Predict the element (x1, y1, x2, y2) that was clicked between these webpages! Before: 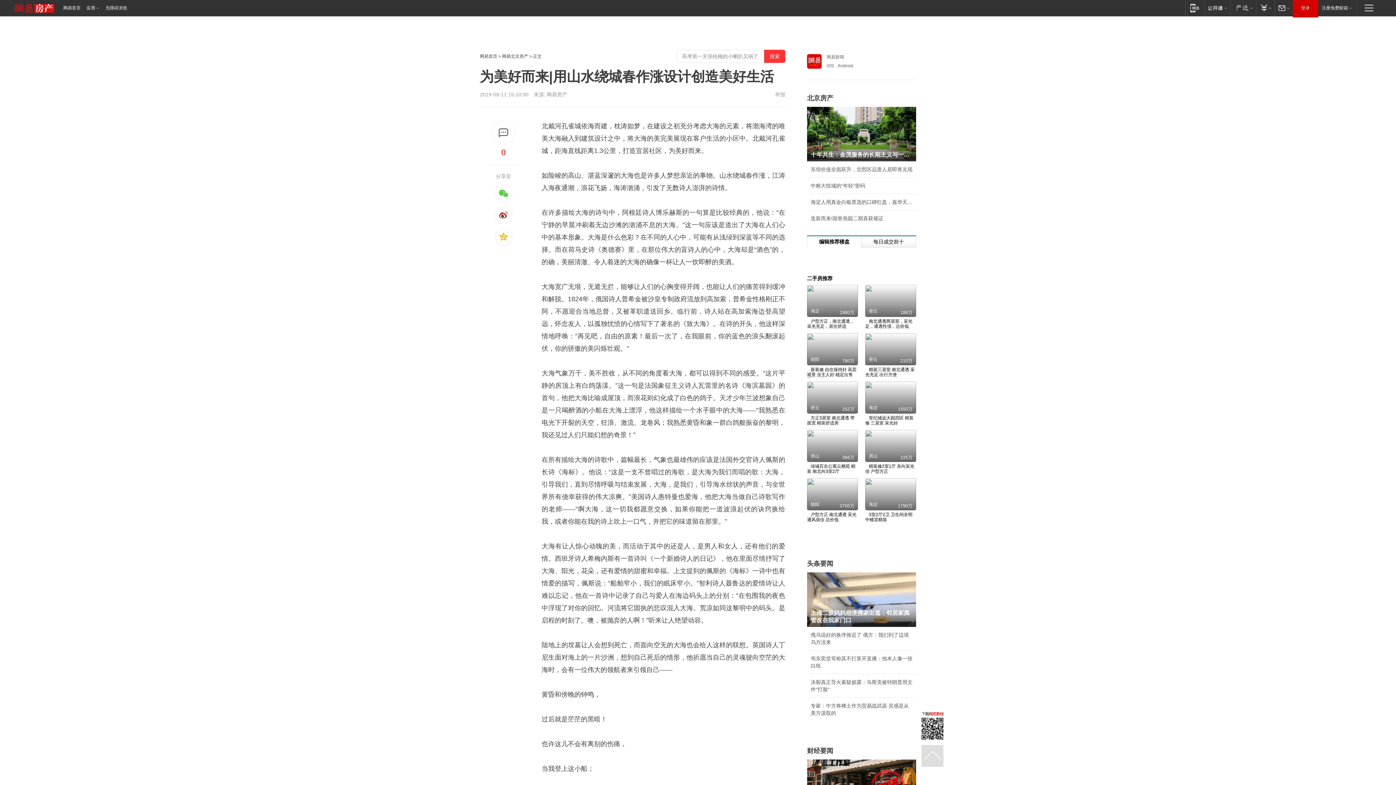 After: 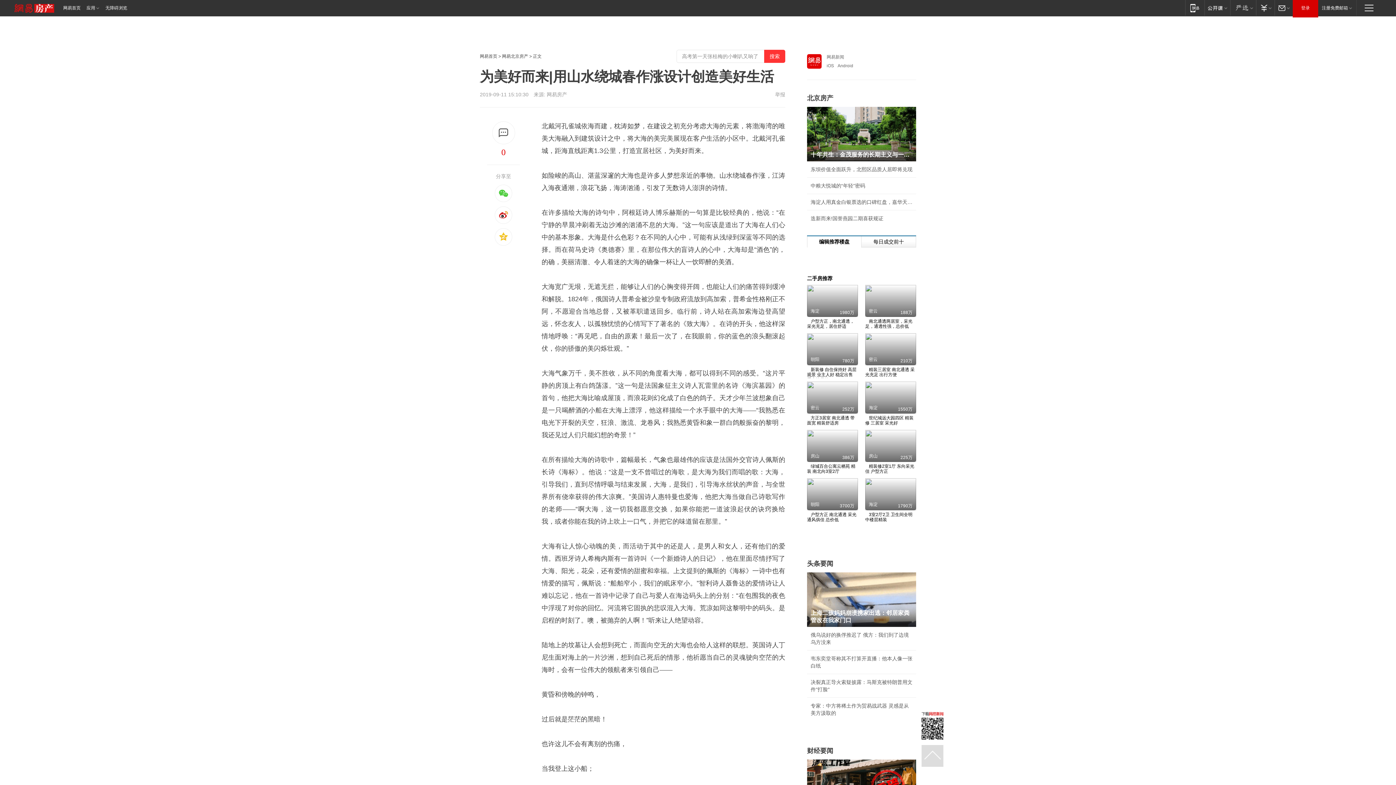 Action: label: 十年共生：金茂服务的长期主义与一座社区的温暖 bbox: (807, 106, 916, 161)